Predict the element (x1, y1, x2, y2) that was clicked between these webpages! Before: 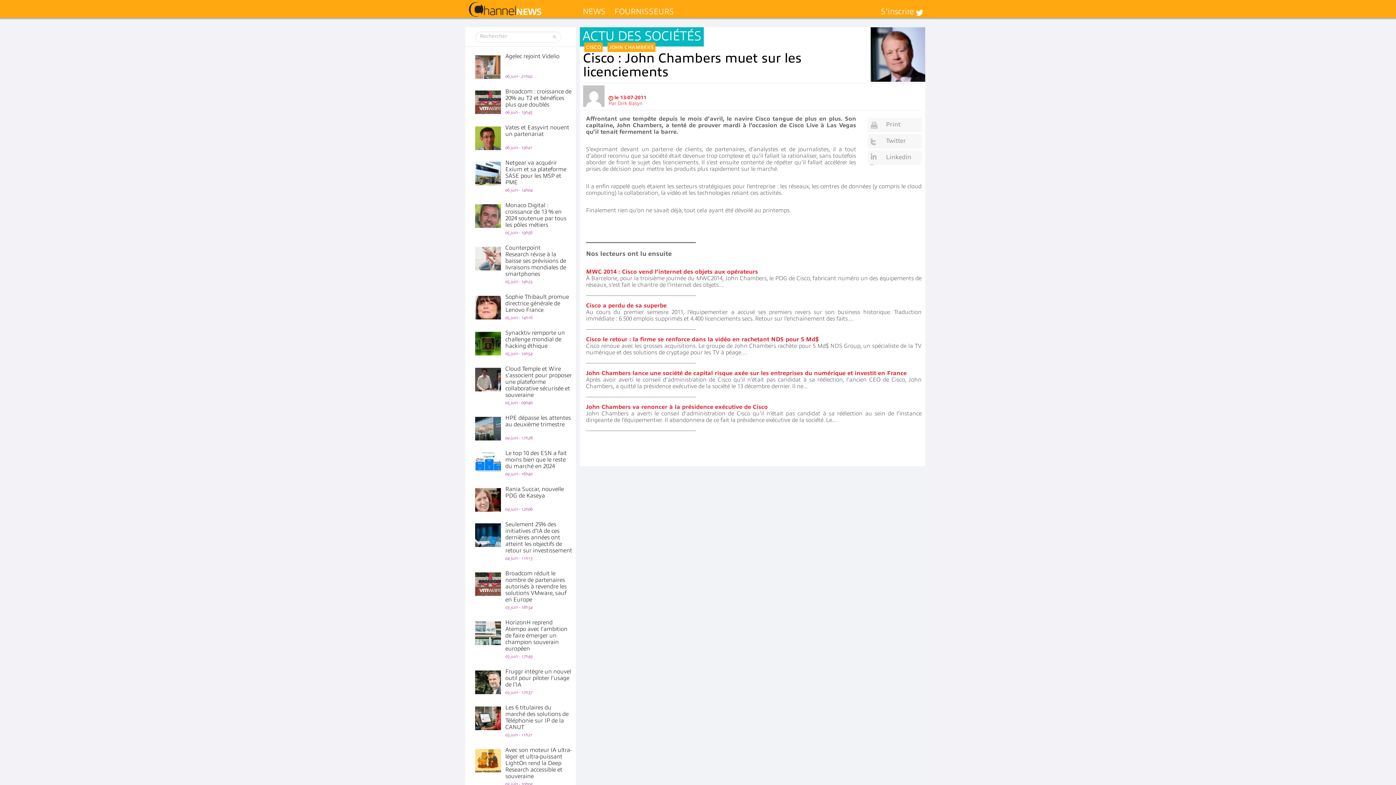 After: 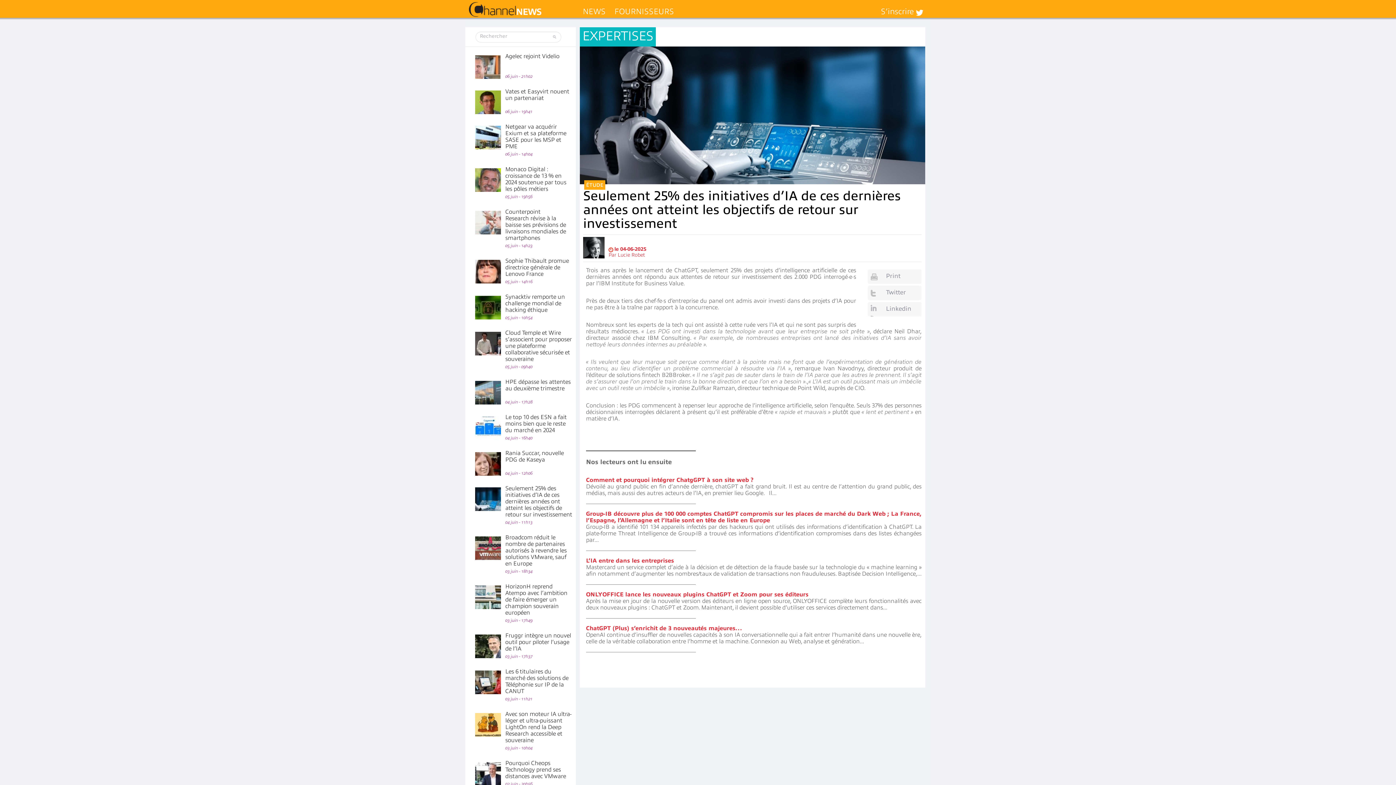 Action: bbox: (505, 521, 572, 554) label: Seulement 25% des initiatives d’IA de ces dernières années ont atteint les objectifs de retour sur investissement